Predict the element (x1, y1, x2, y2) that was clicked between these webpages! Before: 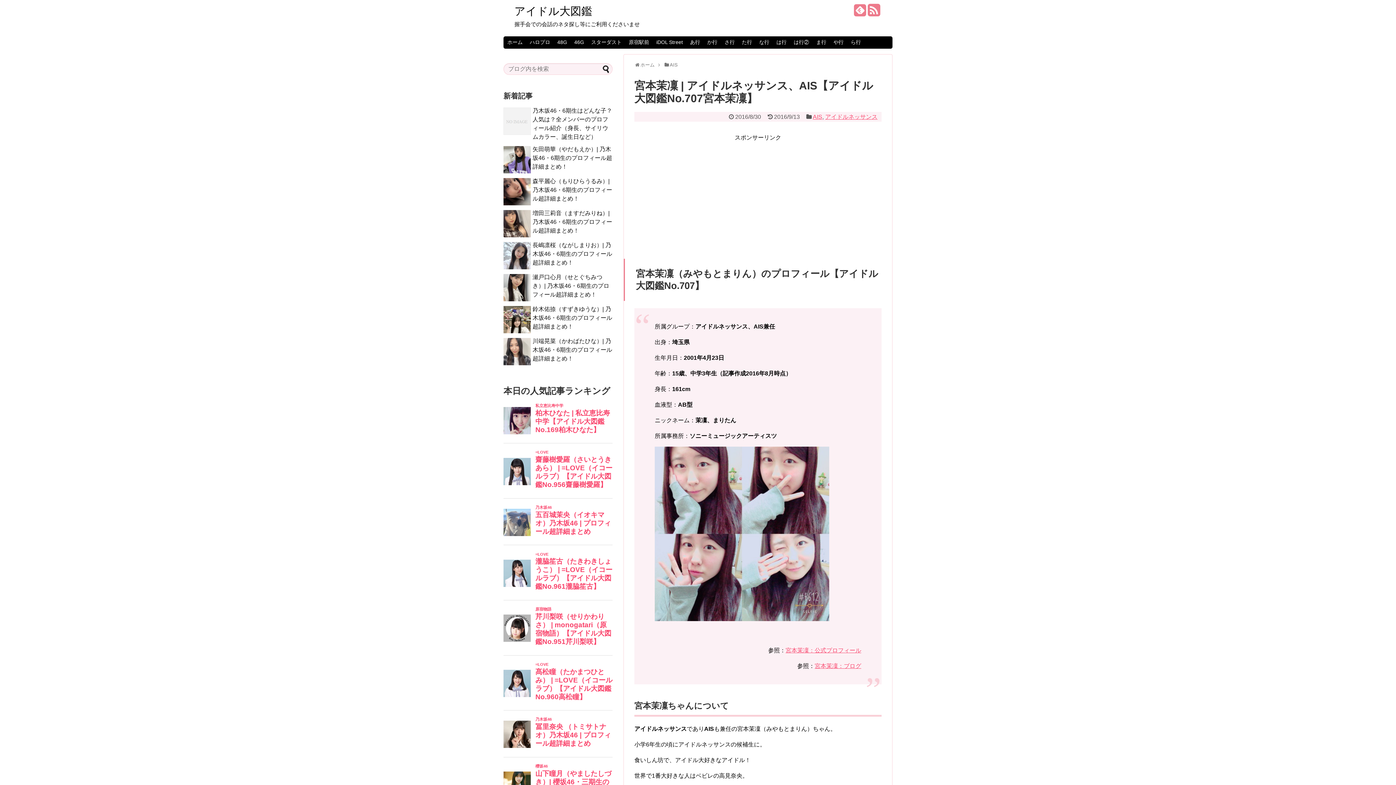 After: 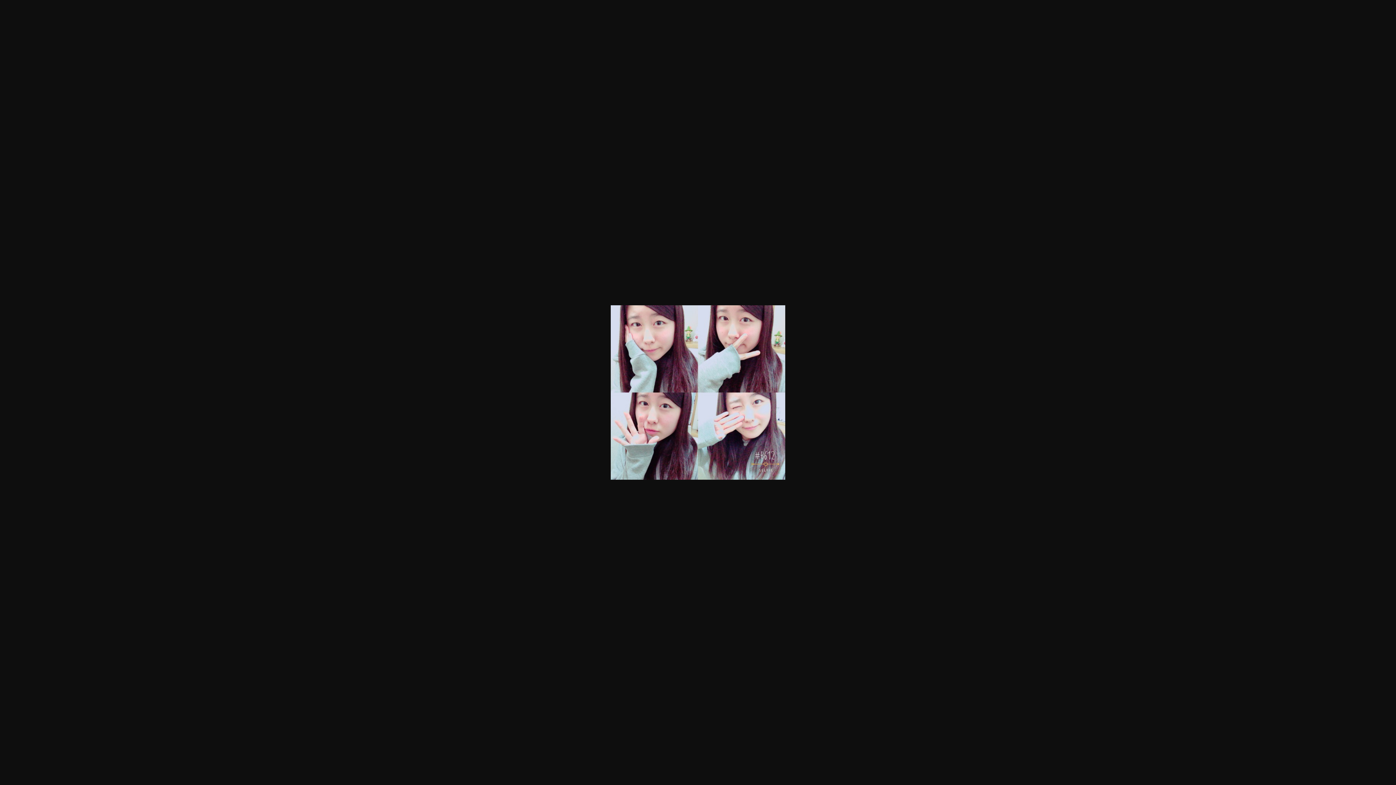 Action: bbox: (654, 616, 829, 622)